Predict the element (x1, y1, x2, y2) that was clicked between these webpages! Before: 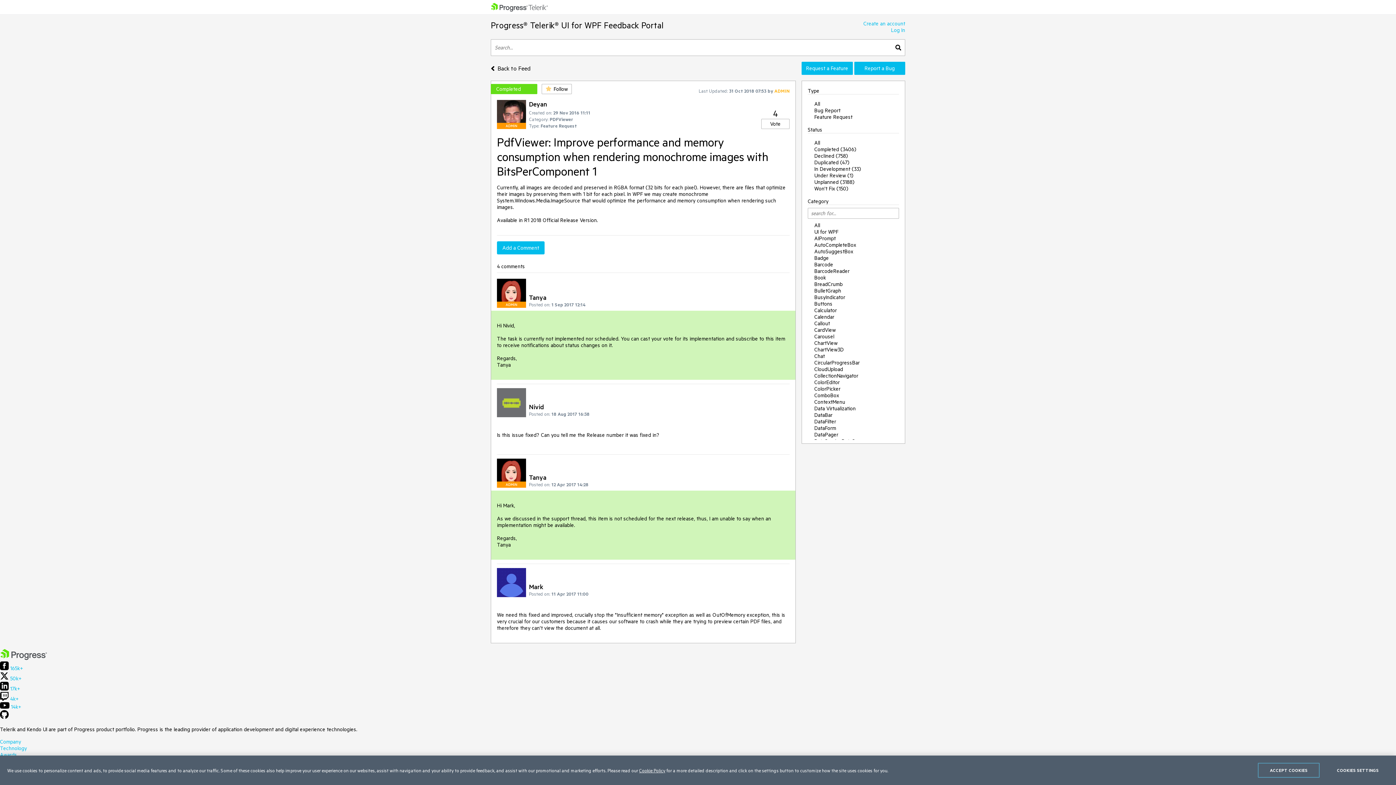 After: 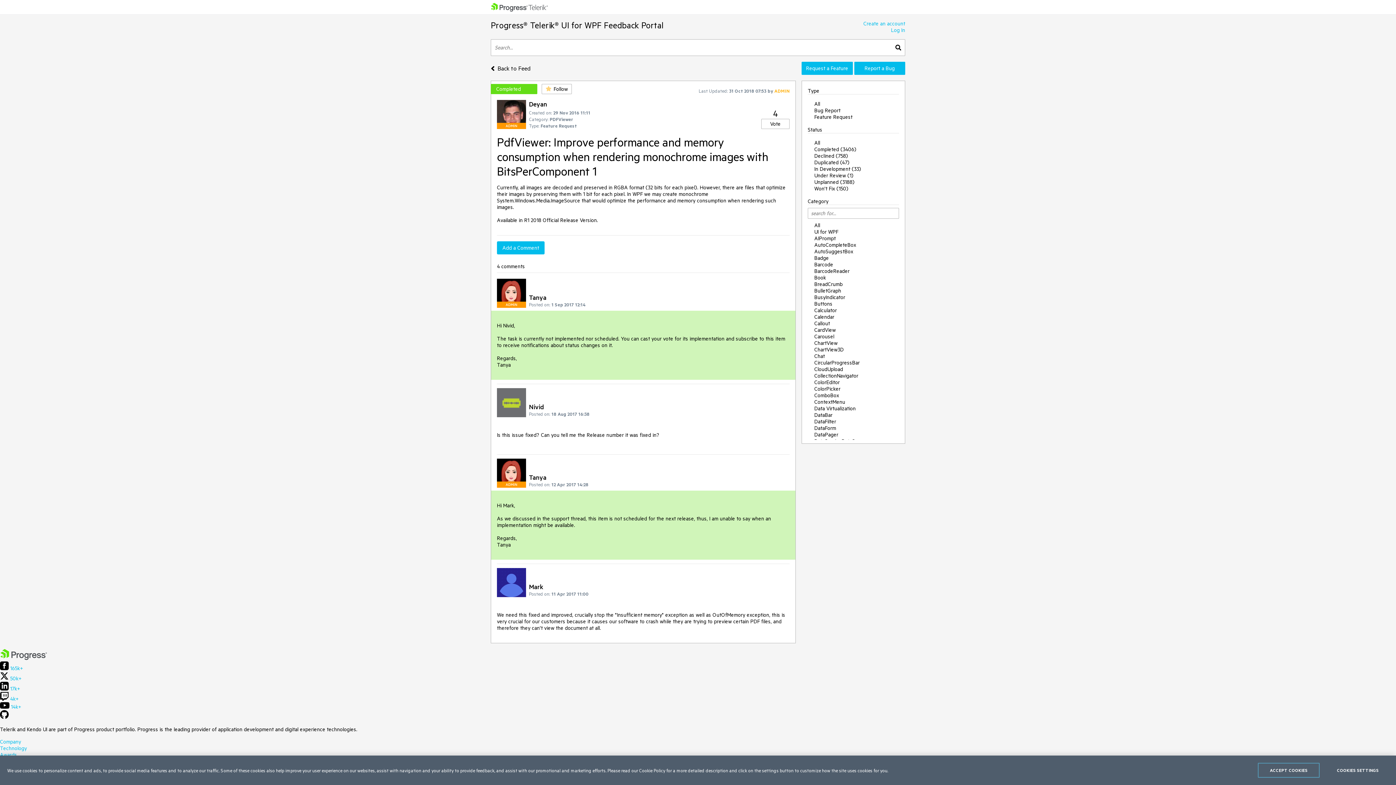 Action: label: Cookie Policy bbox: (639, 767, 665, 773)